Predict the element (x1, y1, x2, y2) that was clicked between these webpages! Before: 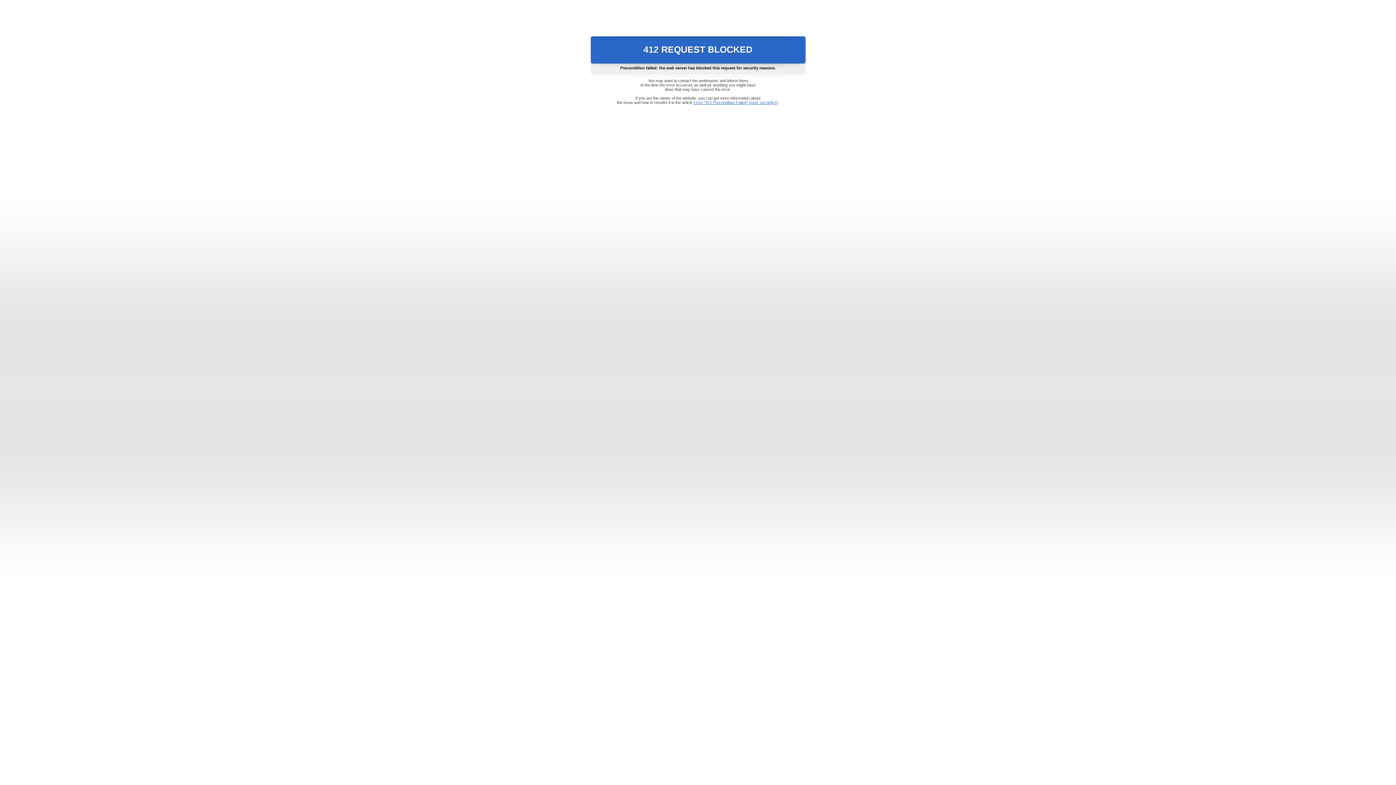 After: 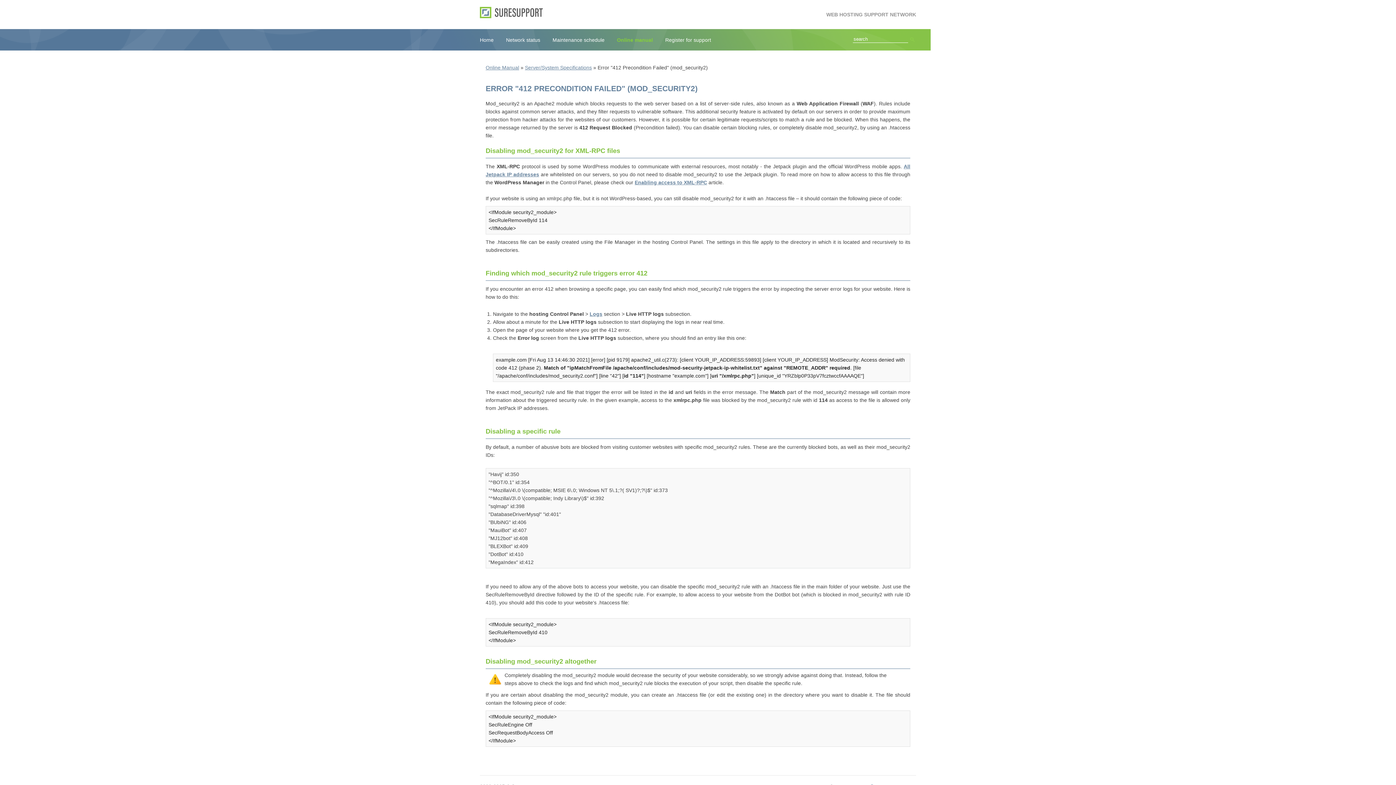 Action: label: Error "412 Precondition Failed" (mod_security2) bbox: (693, 100, 778, 104)